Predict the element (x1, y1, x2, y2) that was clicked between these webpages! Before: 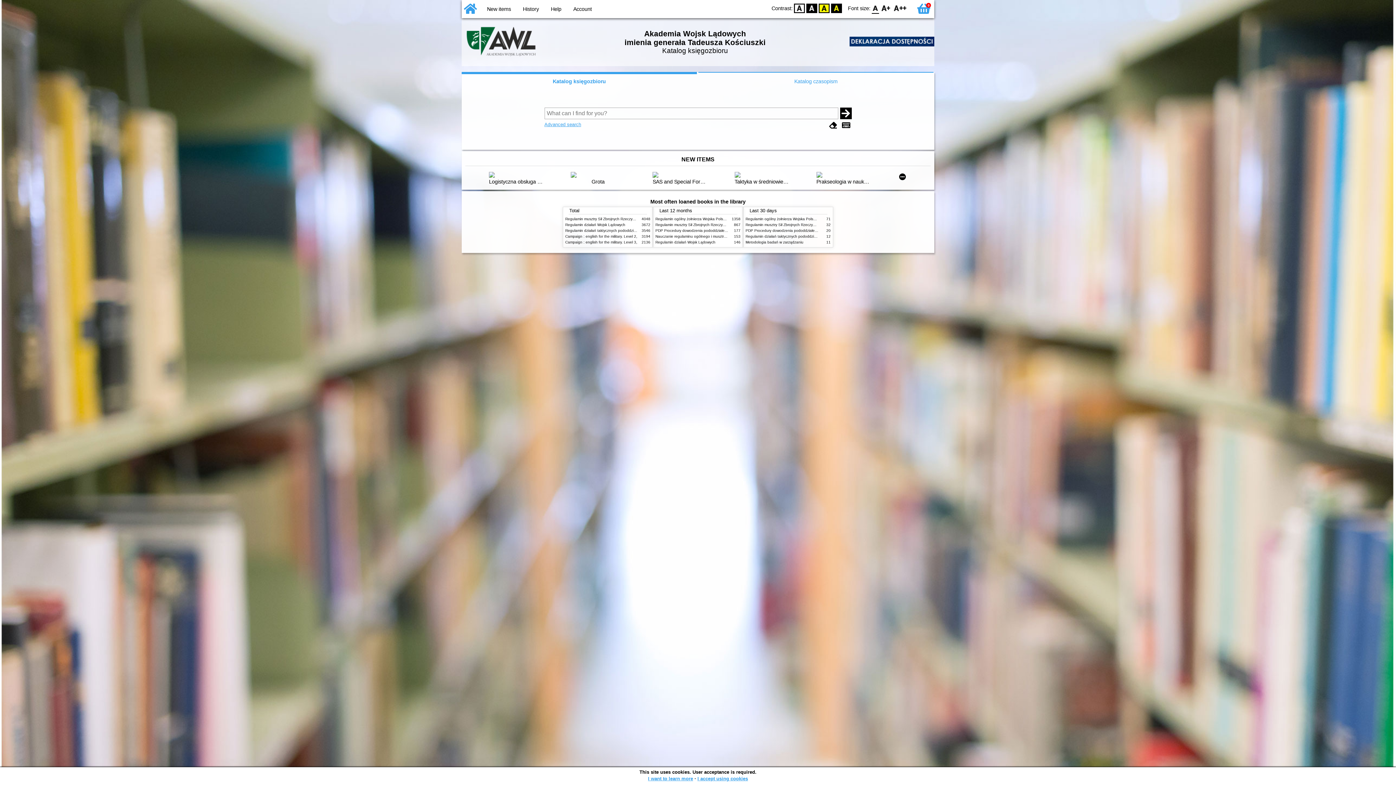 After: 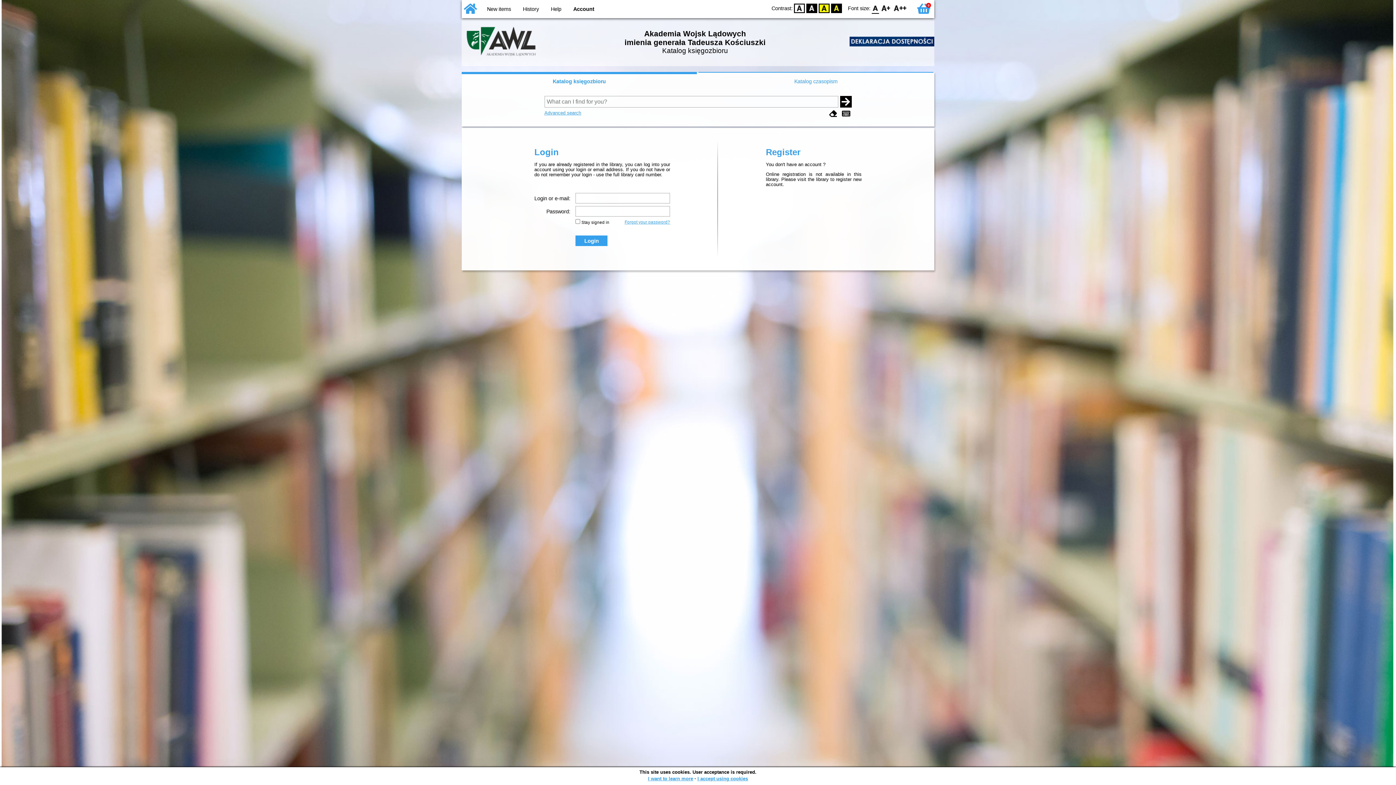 Action: bbox: (573, 6, 591, 12) label: Account